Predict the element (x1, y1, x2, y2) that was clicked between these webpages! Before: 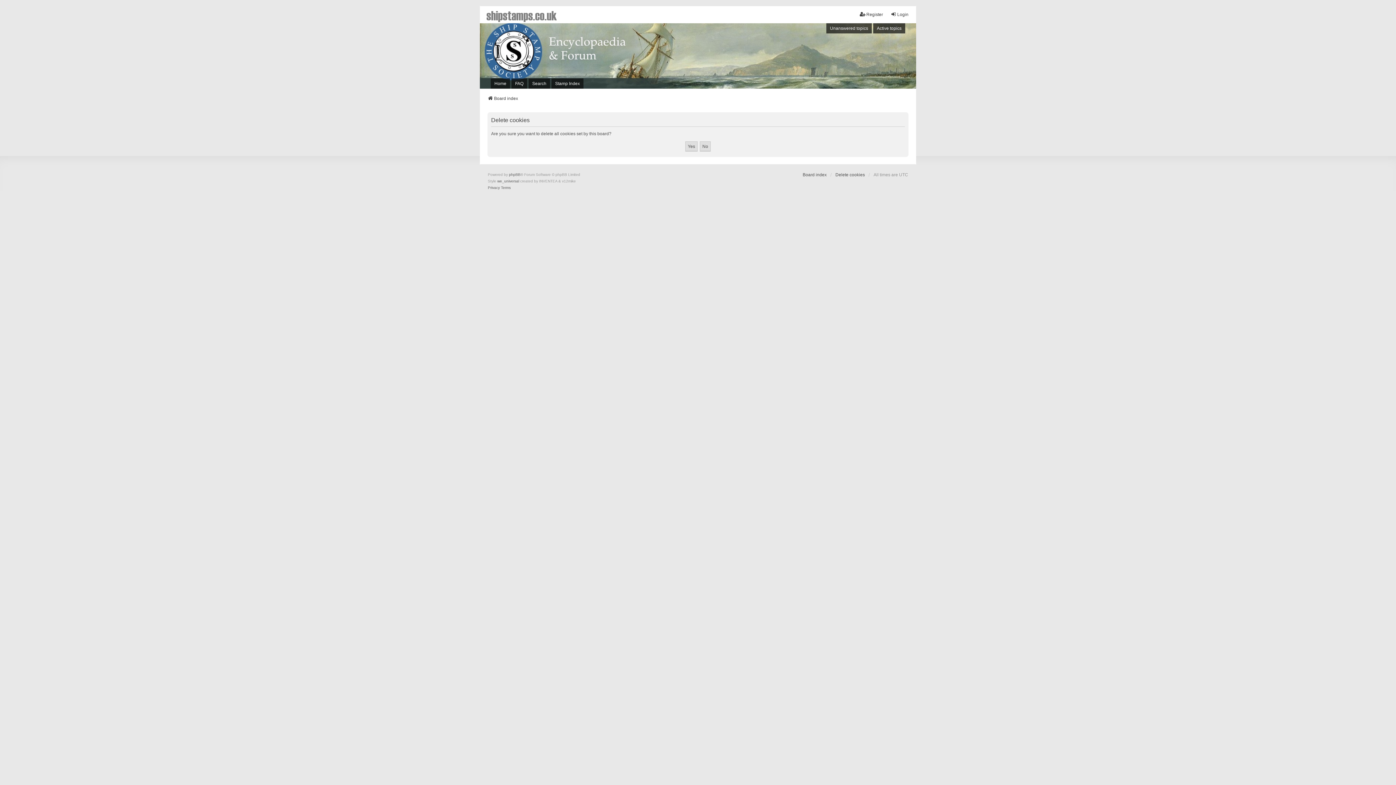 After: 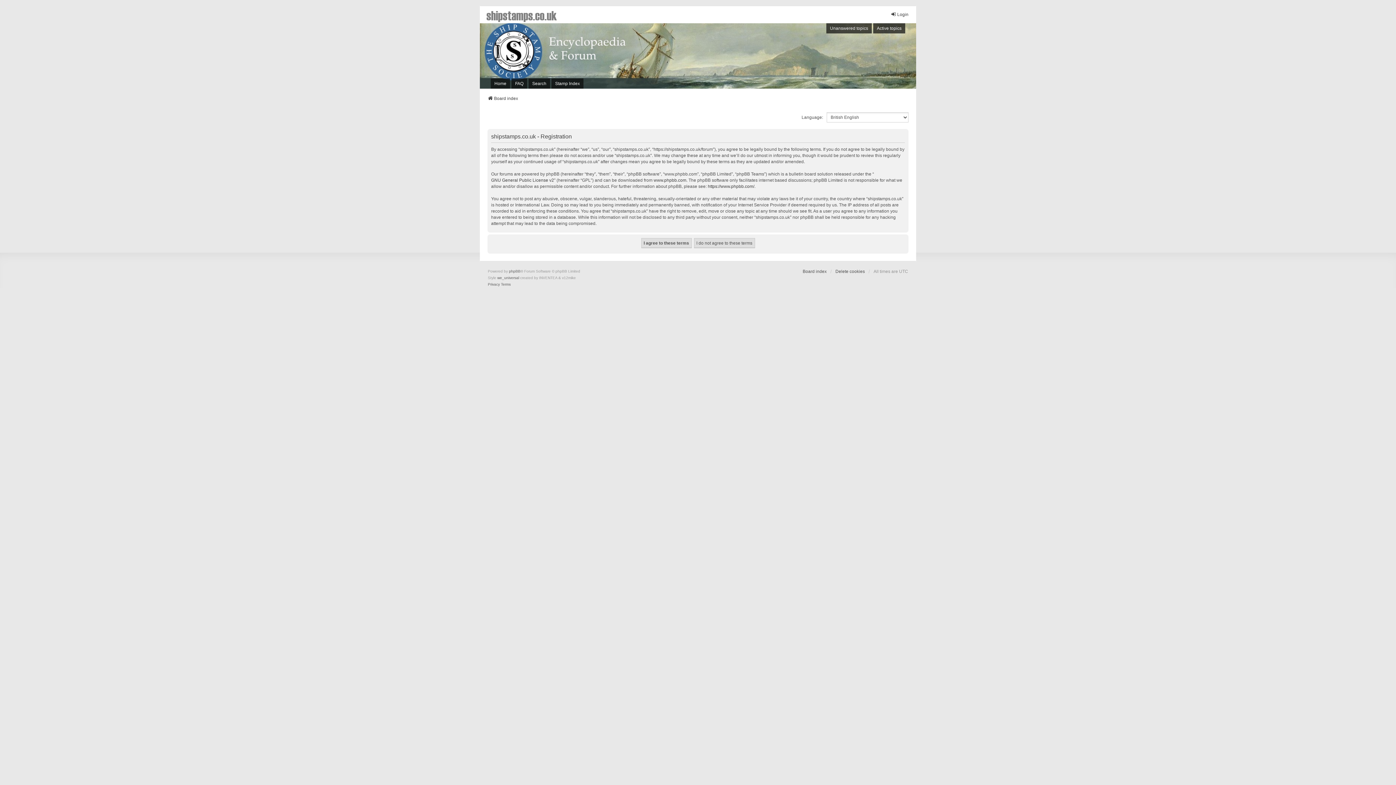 Action: bbox: (860, 11, 883, 17) label: Register